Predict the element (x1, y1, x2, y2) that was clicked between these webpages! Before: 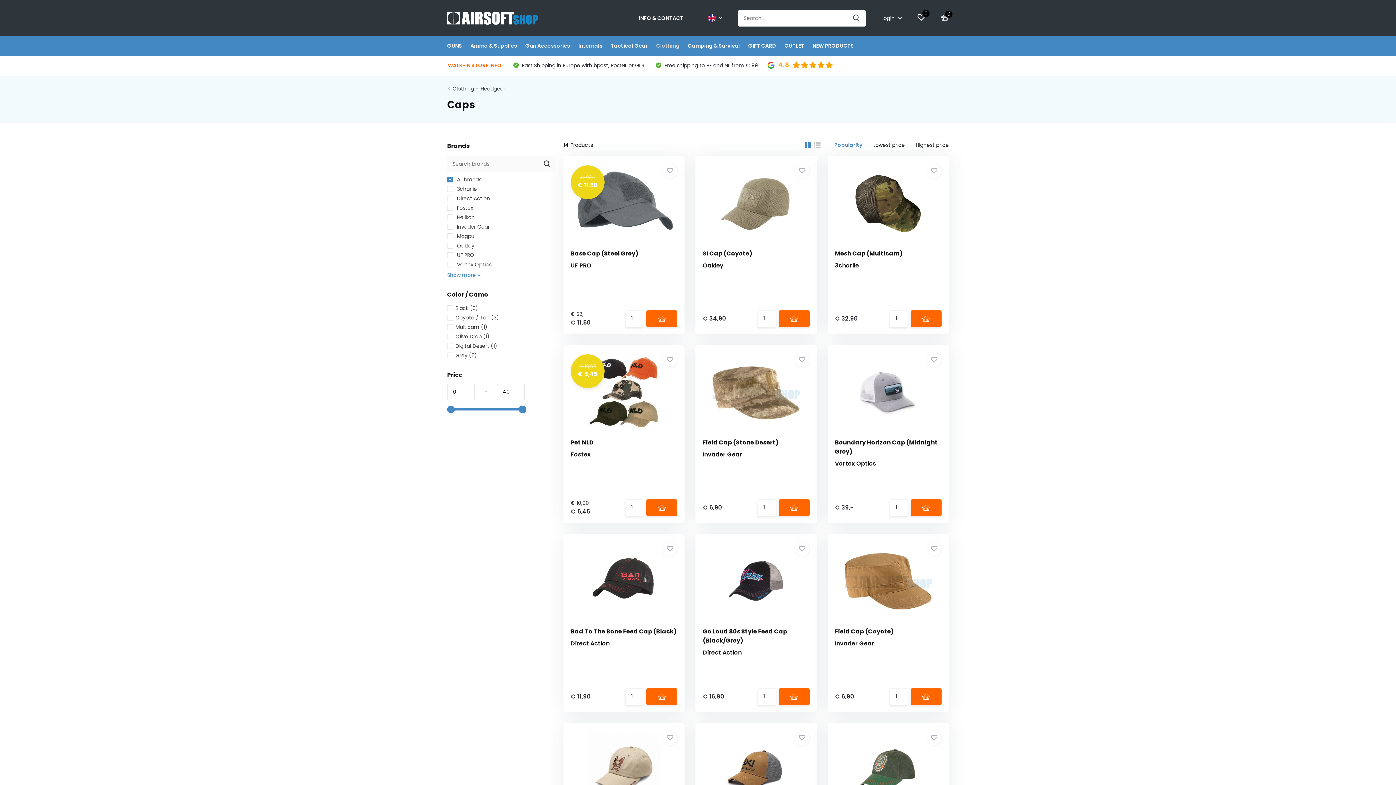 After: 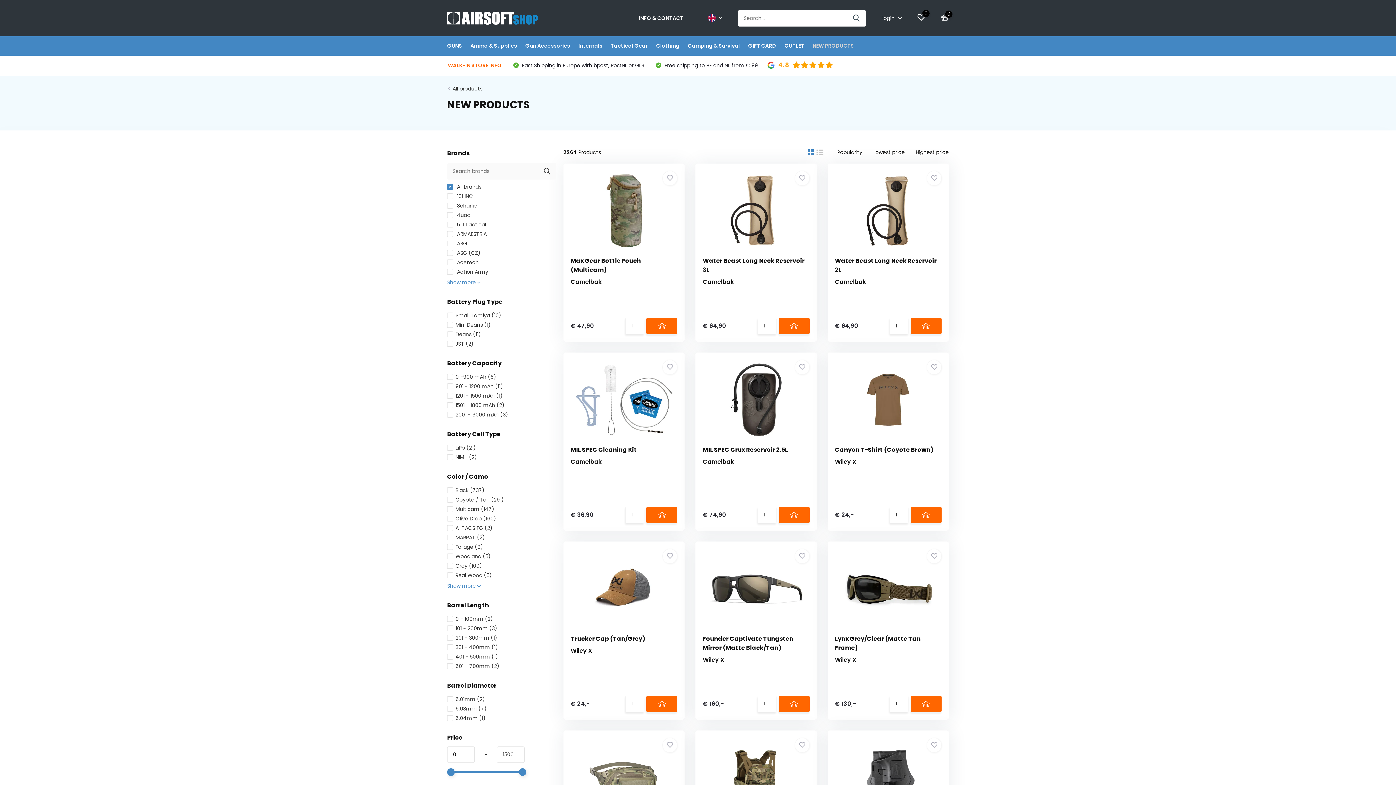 Action: label: NEW PRODUCTS bbox: (812, 36, 854, 55)